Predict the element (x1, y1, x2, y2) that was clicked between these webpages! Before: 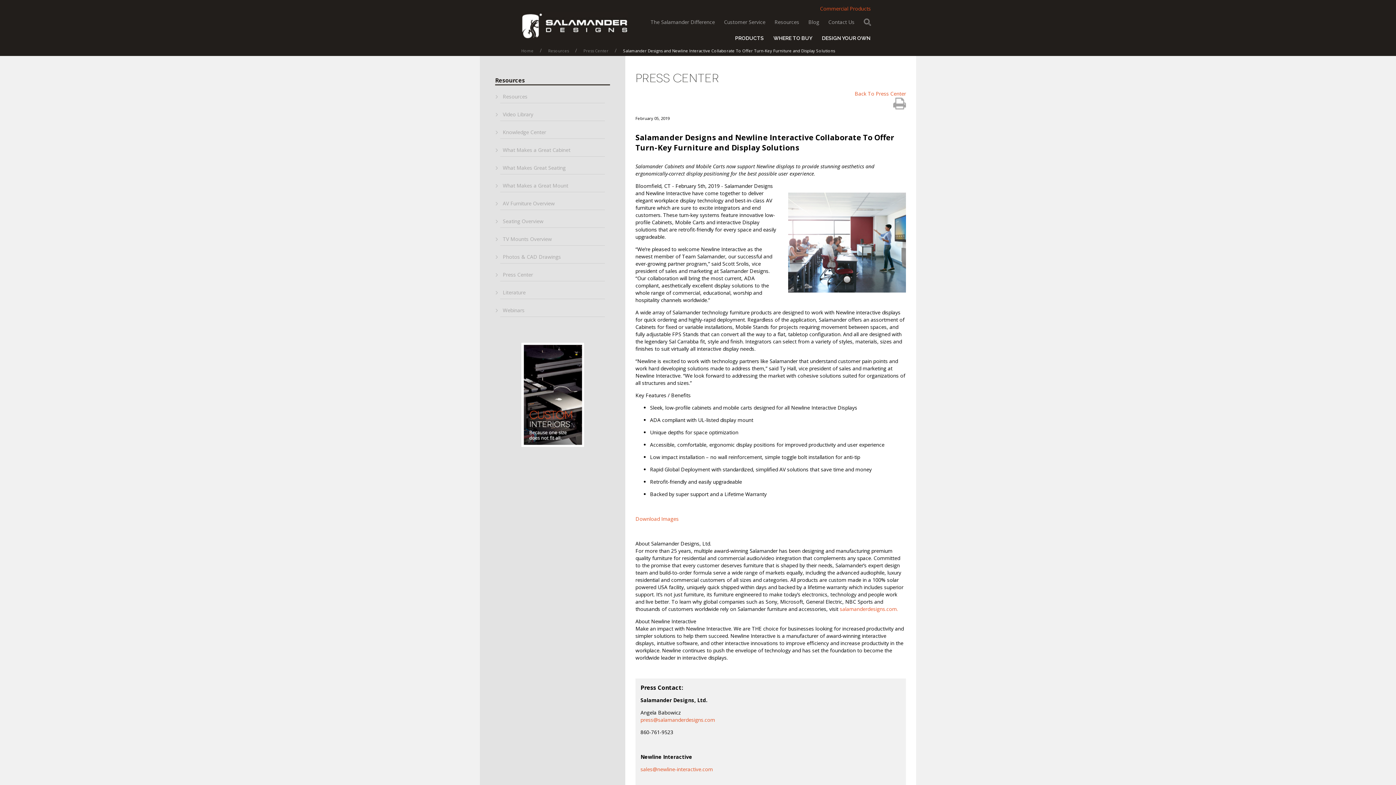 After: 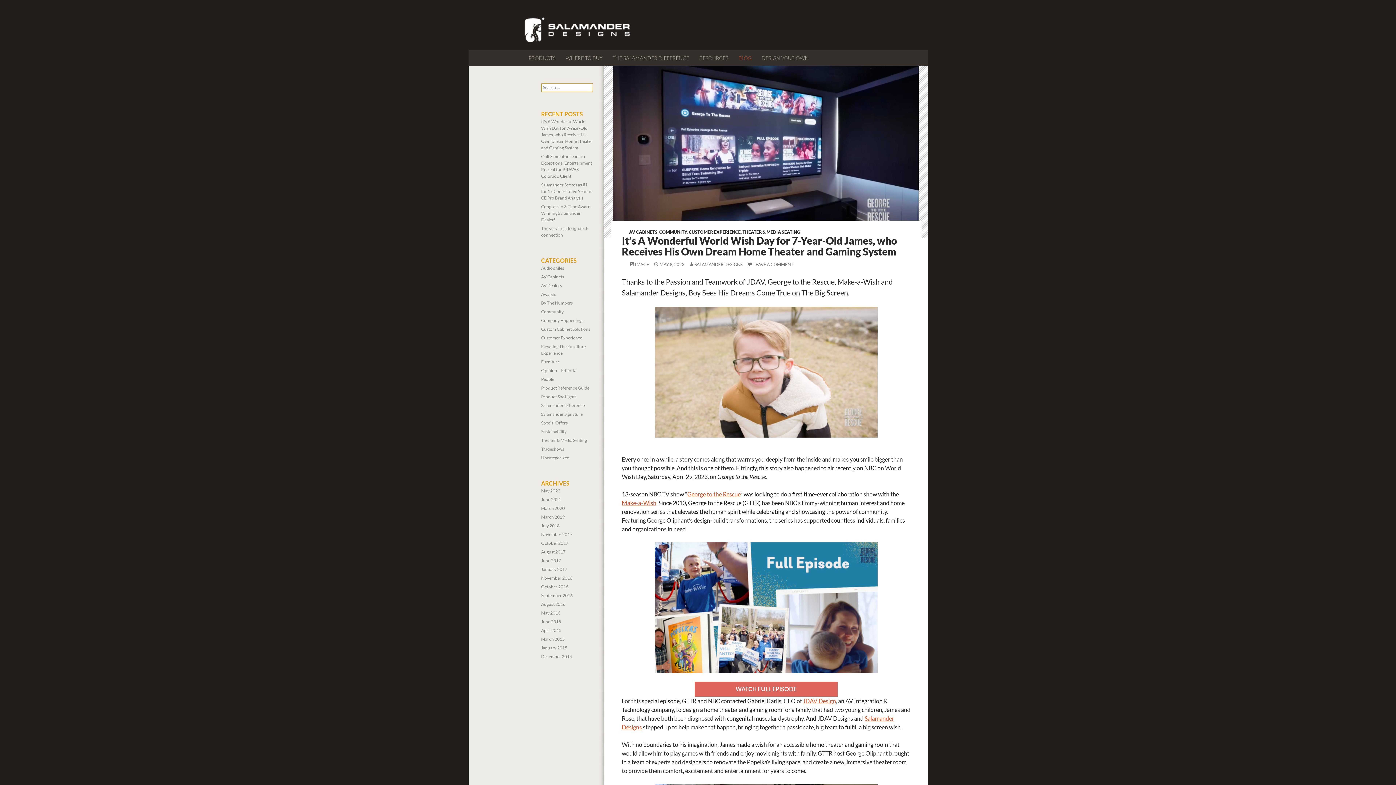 Action: bbox: (804, 14, 823, 29) label: Blog